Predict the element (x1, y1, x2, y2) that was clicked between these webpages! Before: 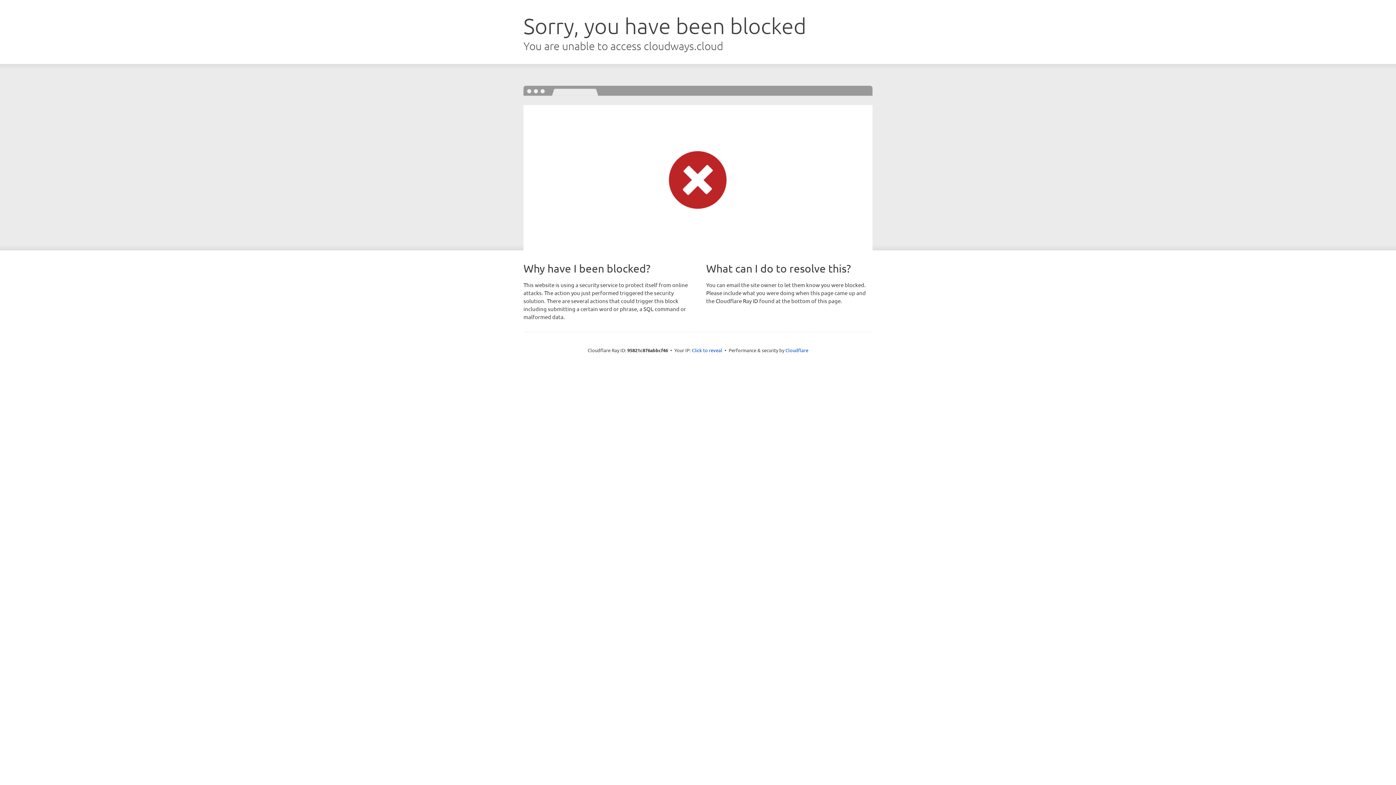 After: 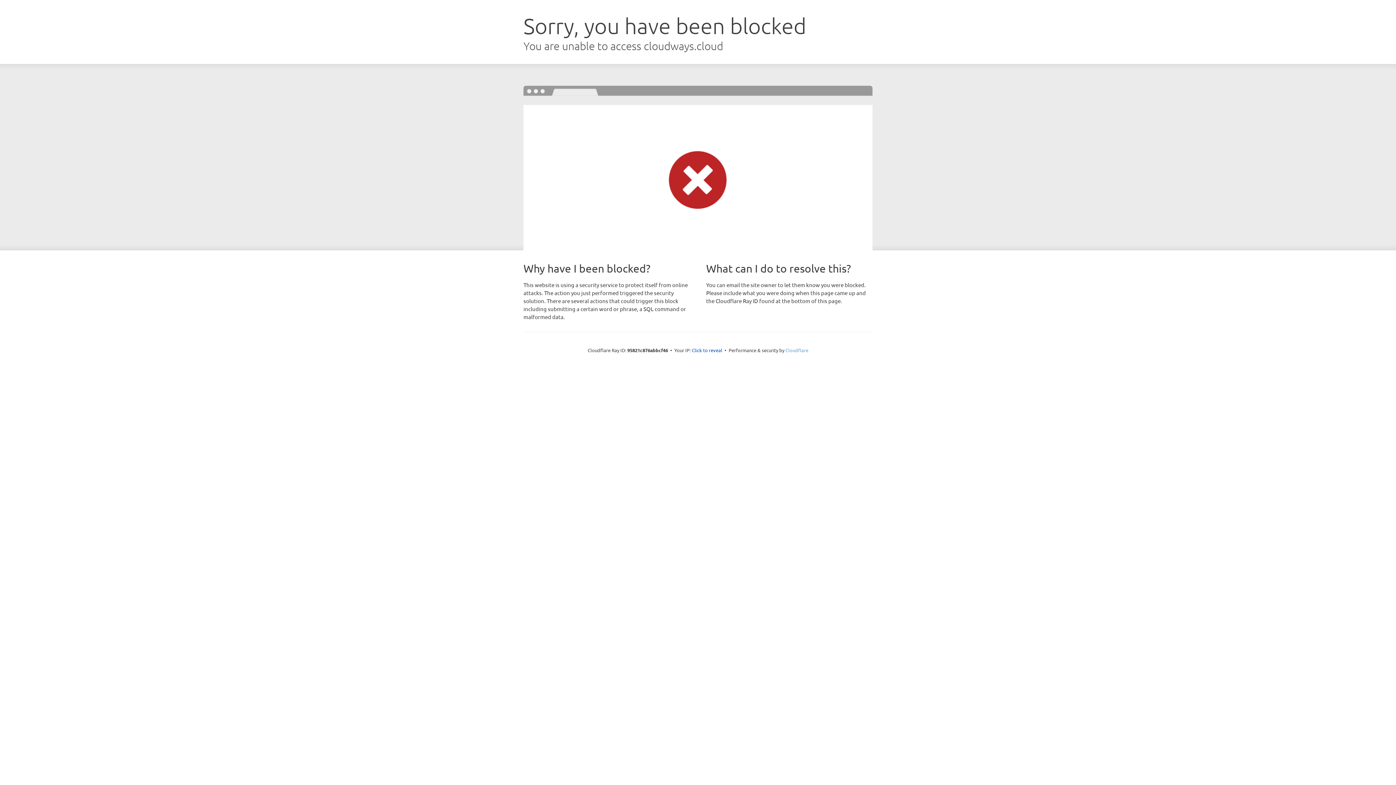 Action: bbox: (785, 347, 808, 353) label: Cloudflare